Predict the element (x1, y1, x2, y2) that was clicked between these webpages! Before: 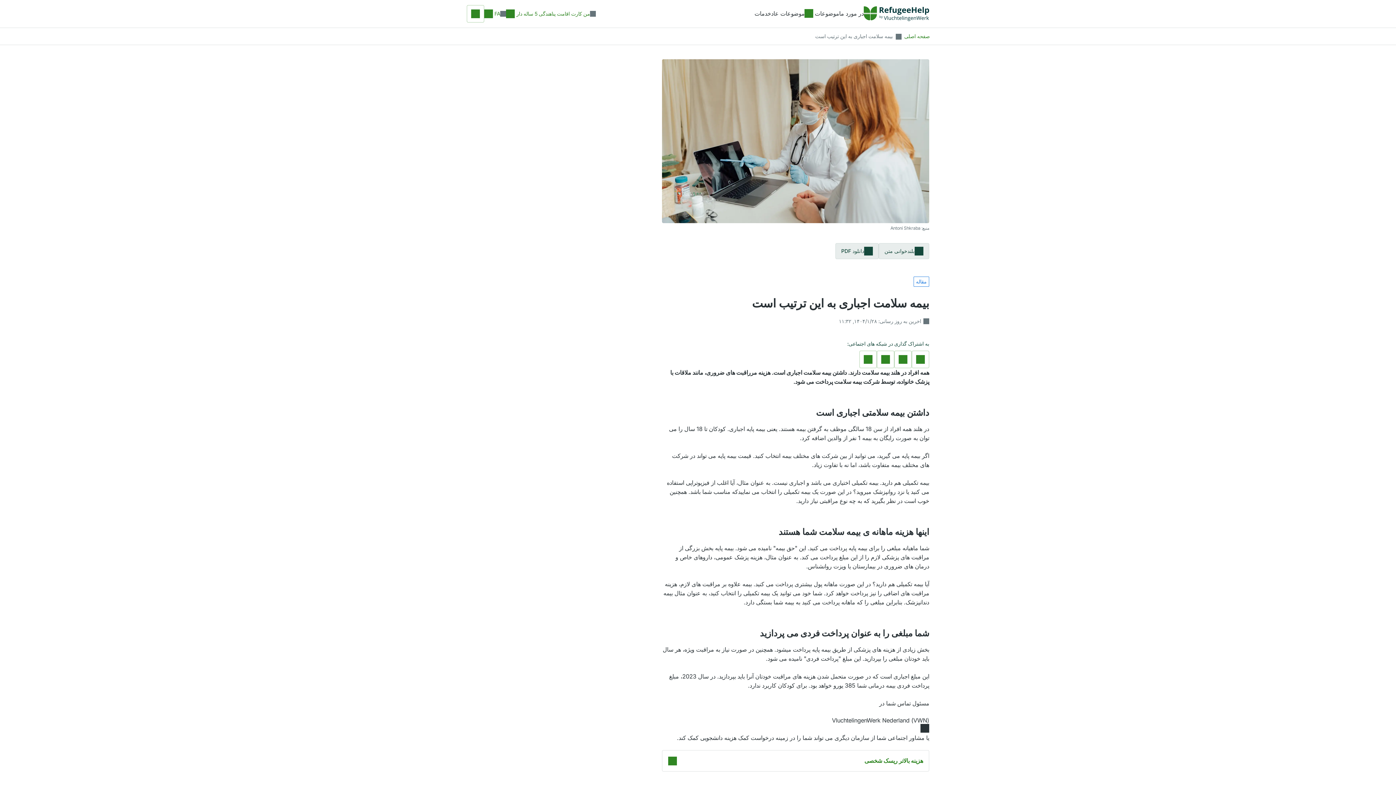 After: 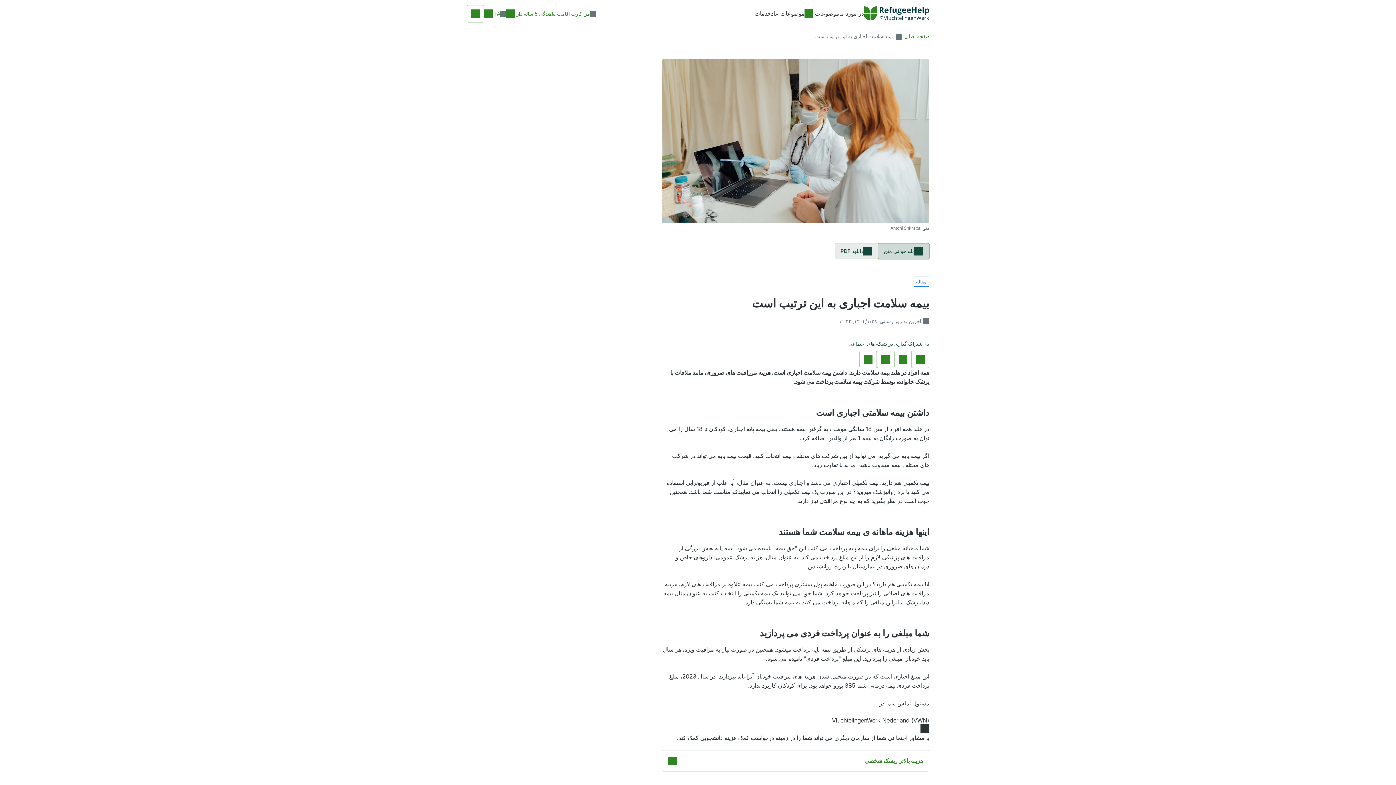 Action: bbox: (878, 243, 929, 259) label: بلندخوانی متن